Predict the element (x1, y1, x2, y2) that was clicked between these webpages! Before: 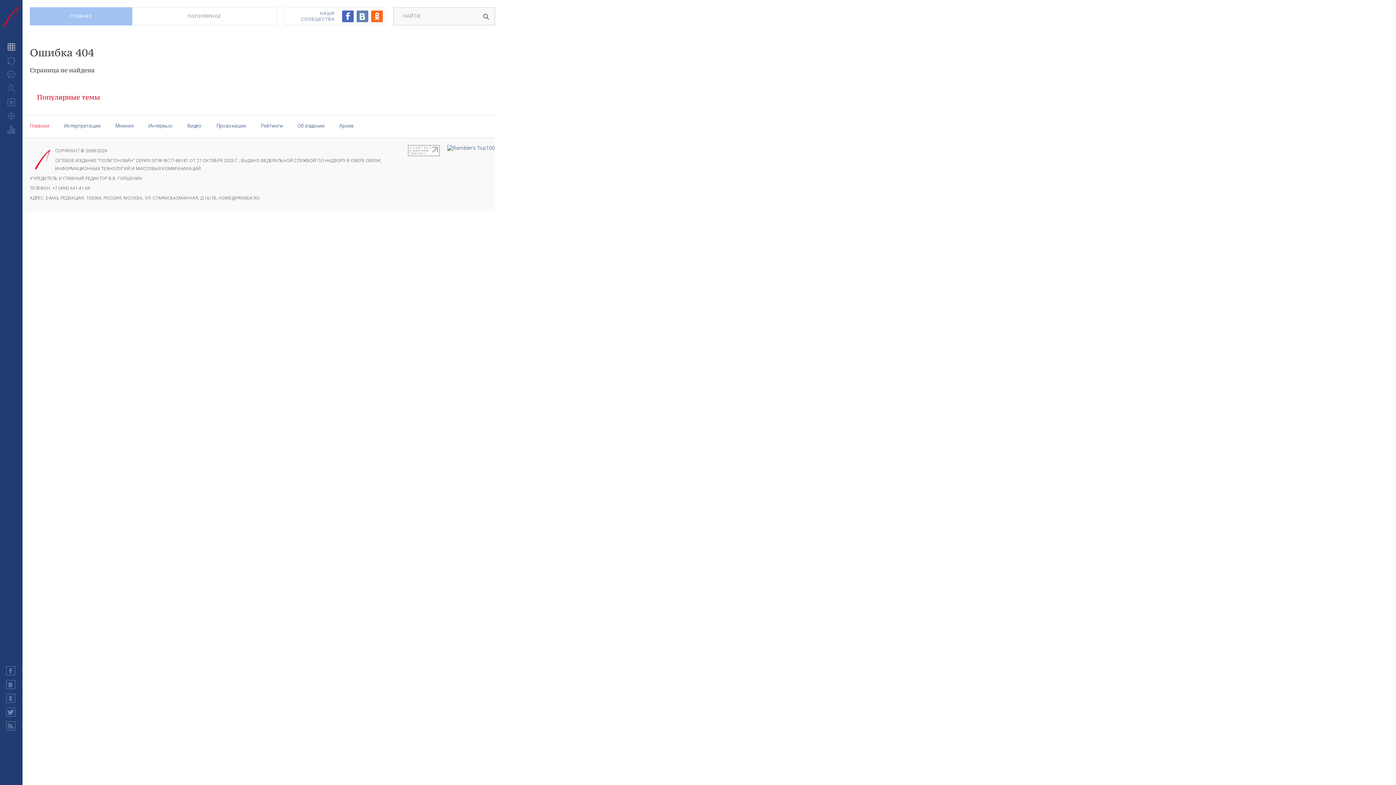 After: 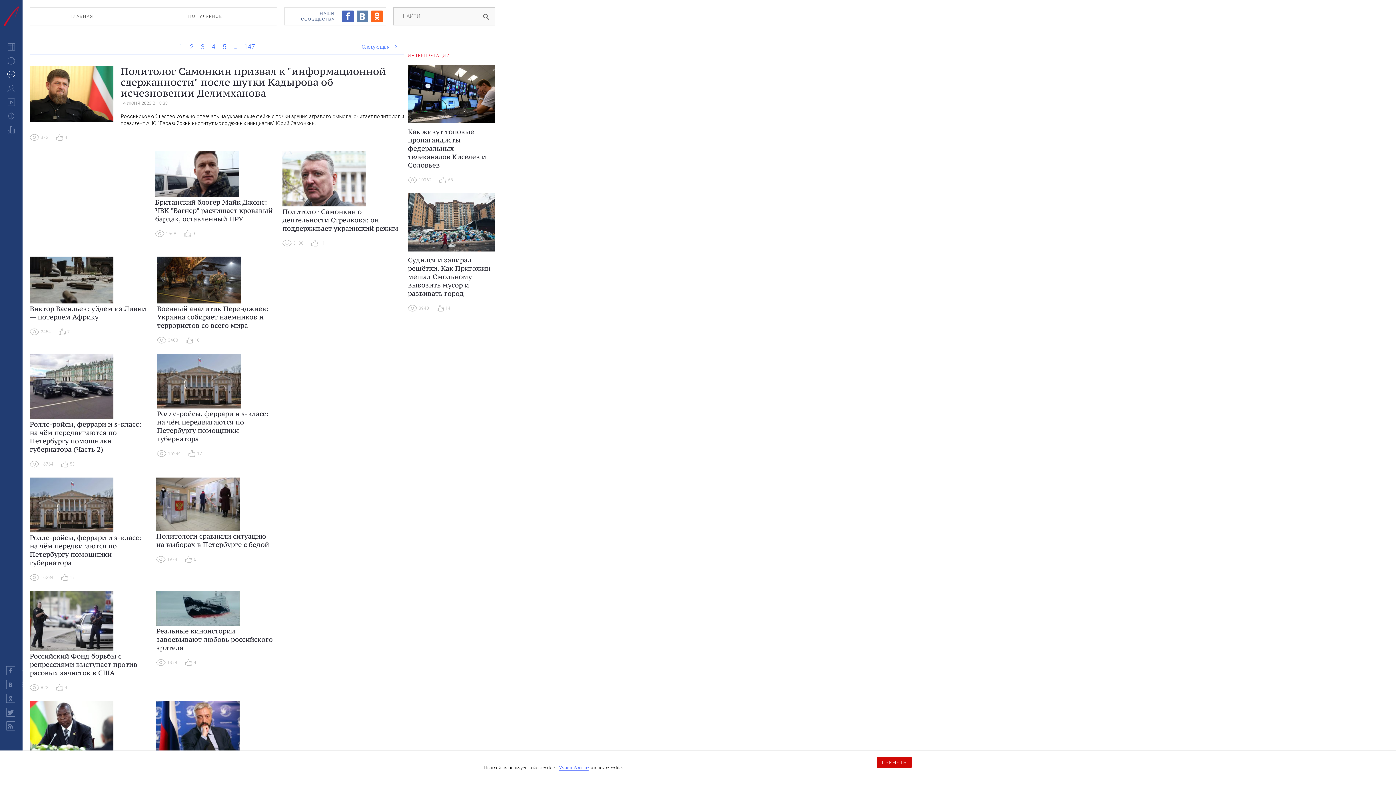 Action: bbox: (115, 122, 133, 128) label: Мнения